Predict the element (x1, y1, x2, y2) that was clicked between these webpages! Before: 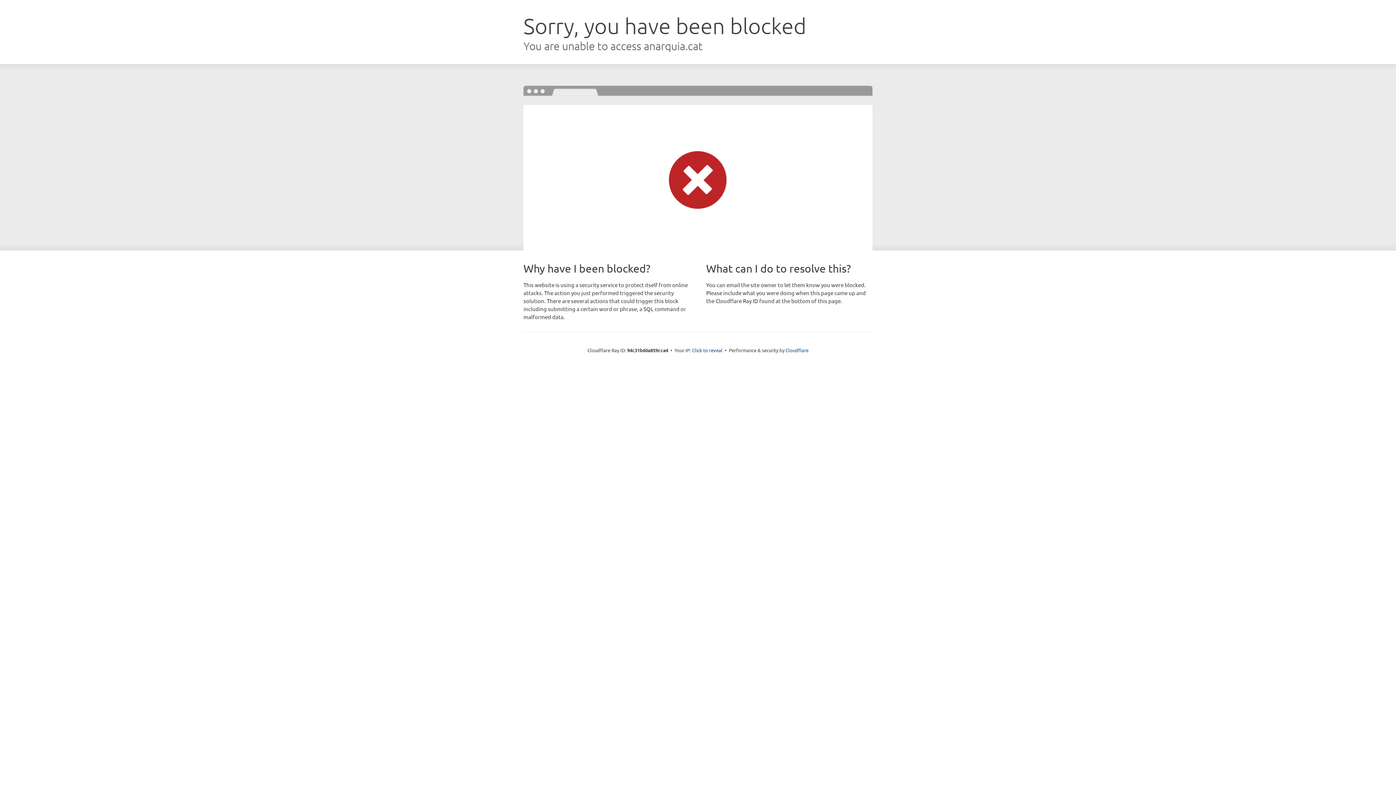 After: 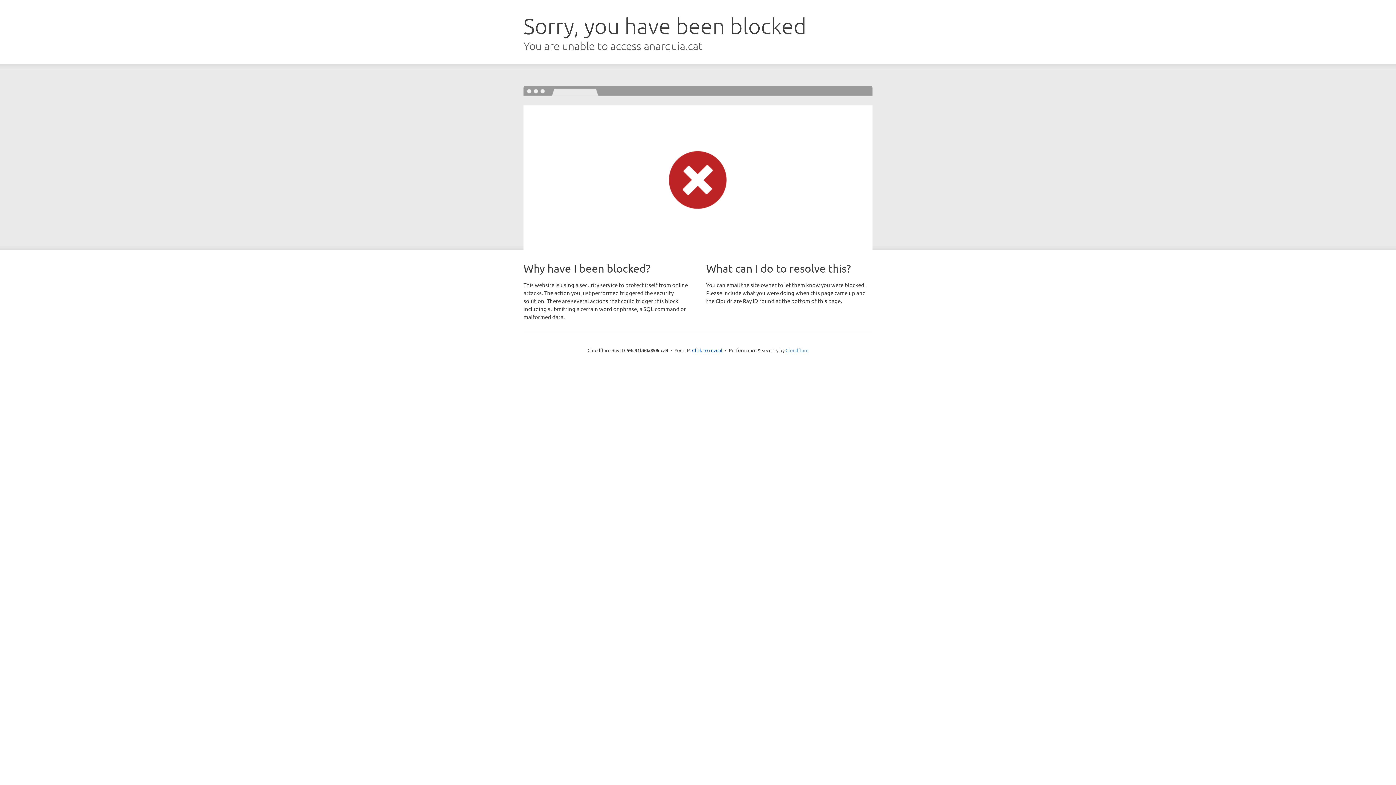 Action: label: Cloudflare bbox: (785, 347, 808, 353)